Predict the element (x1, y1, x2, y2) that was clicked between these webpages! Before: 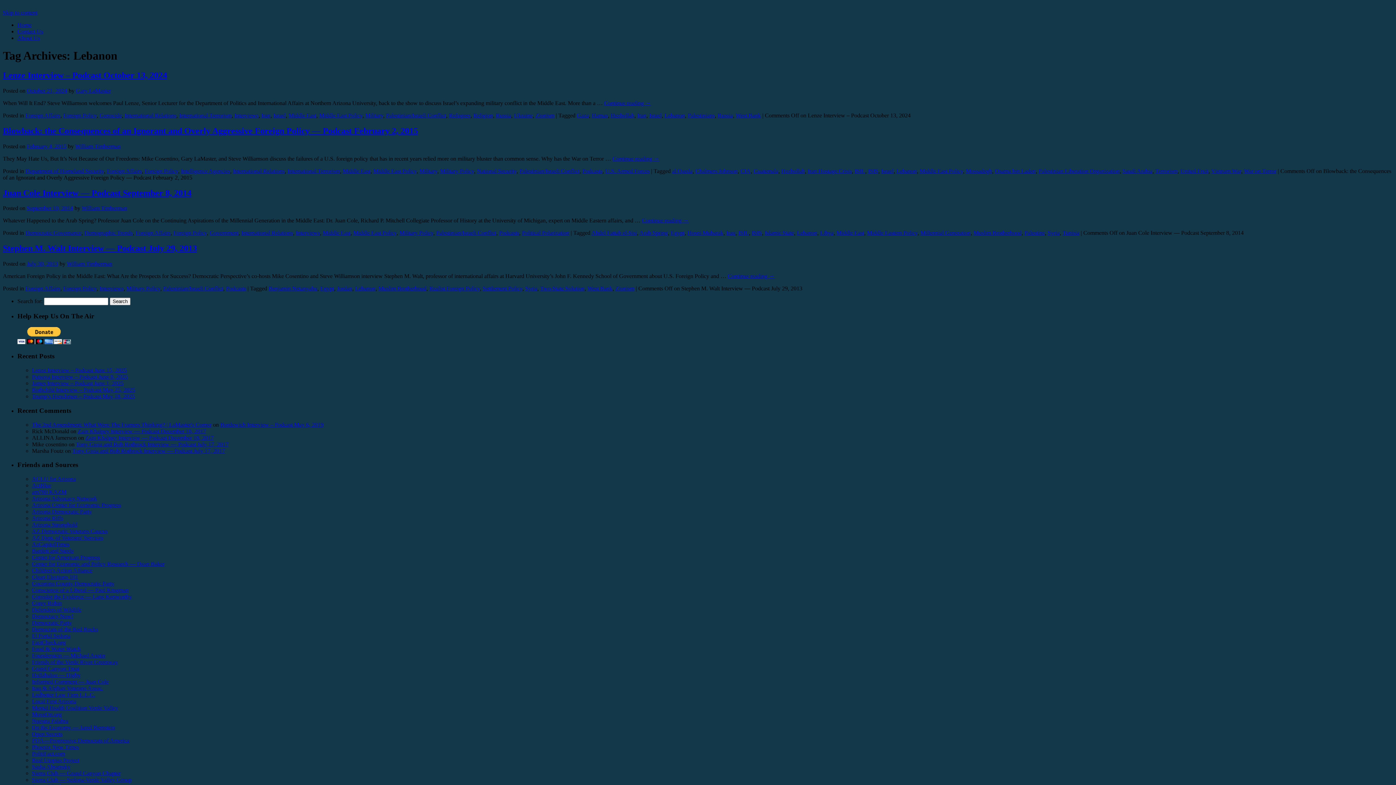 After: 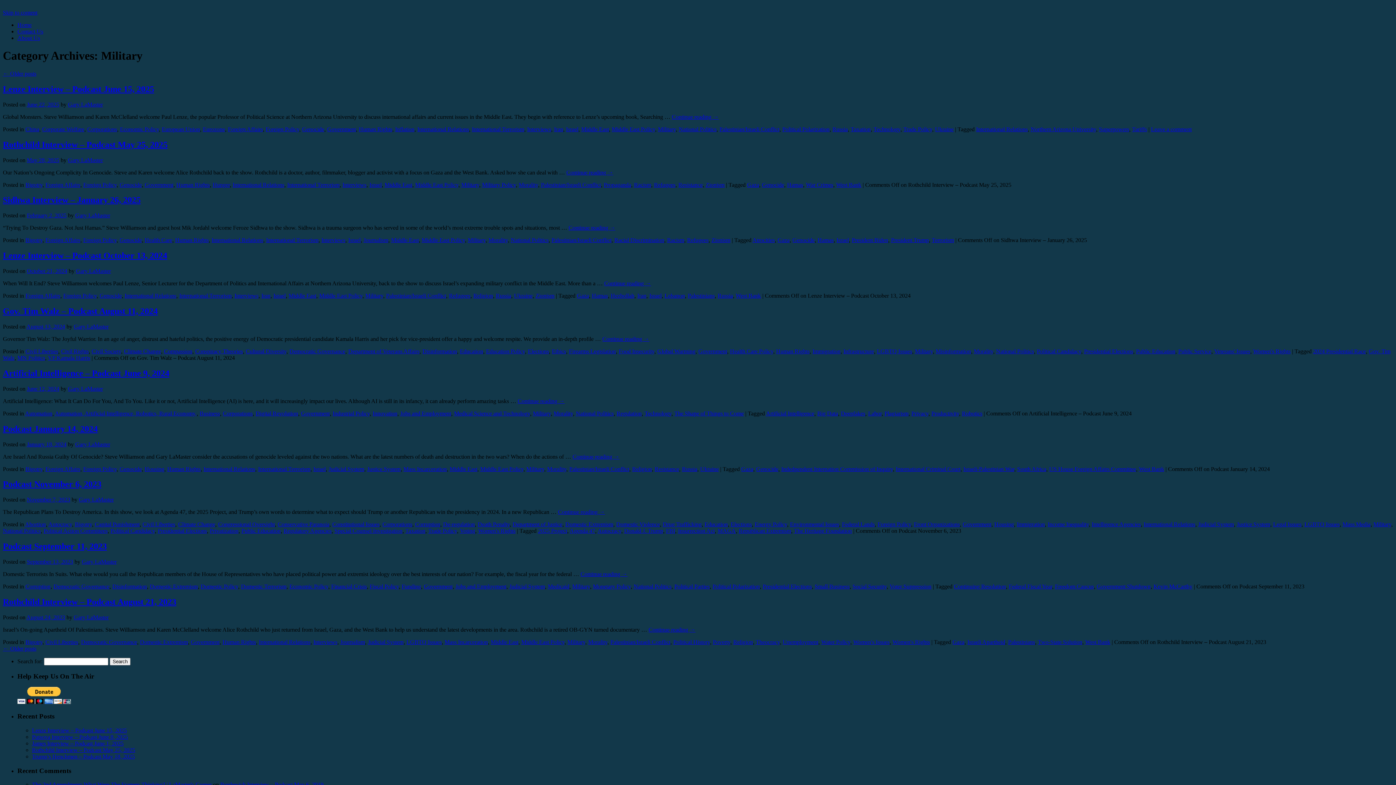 Action: label: Military bbox: (365, 112, 383, 118)